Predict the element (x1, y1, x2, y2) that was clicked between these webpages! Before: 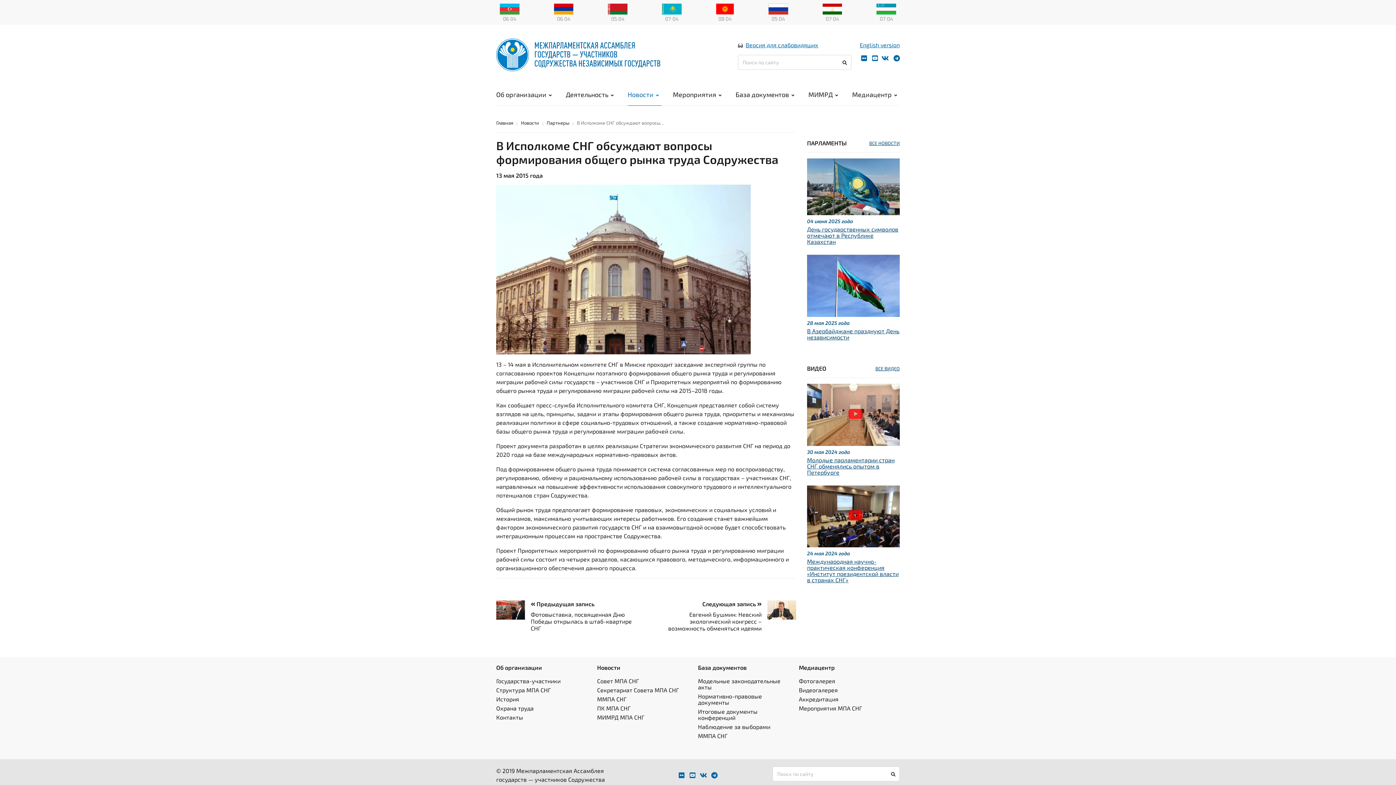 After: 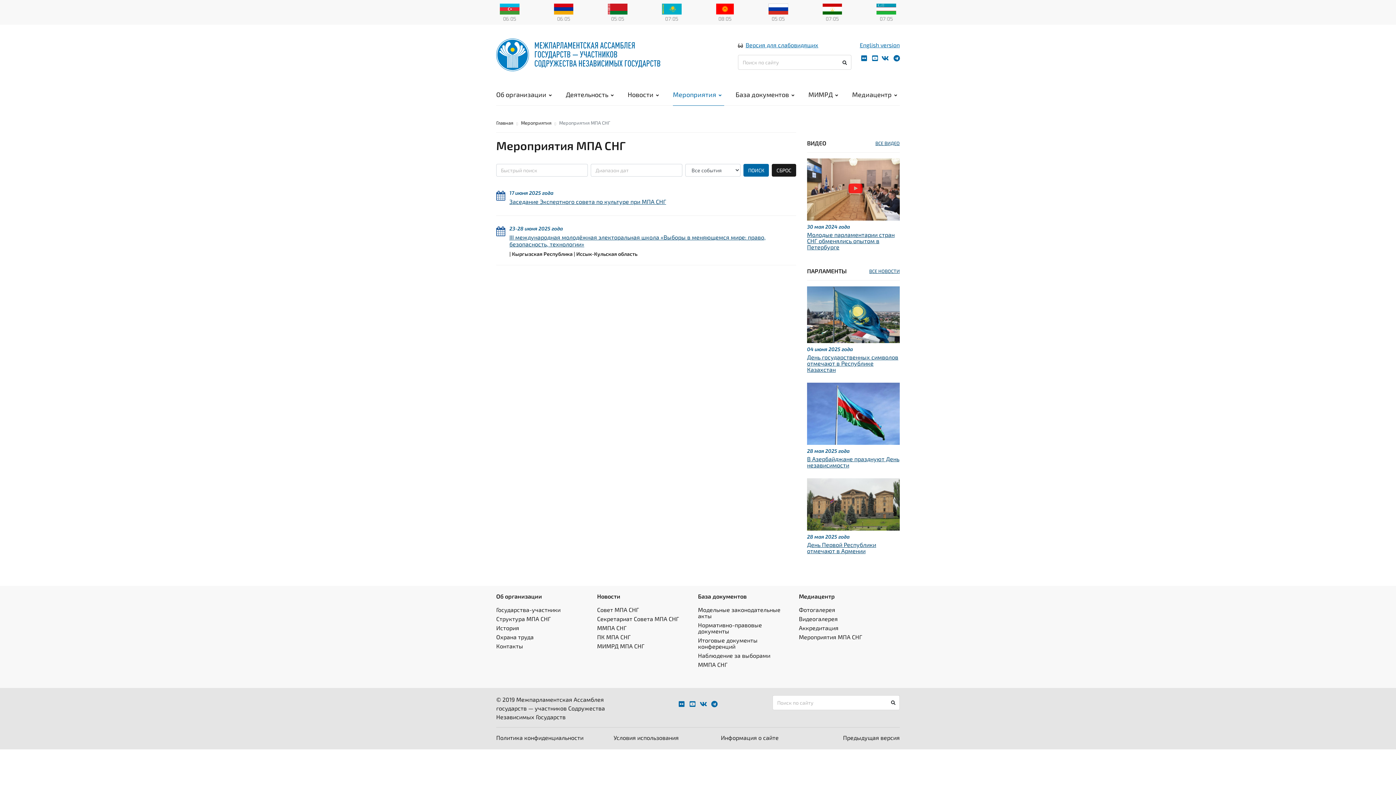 Action: bbox: (799, 705, 862, 712) label: Мероприятия МПА СНГ